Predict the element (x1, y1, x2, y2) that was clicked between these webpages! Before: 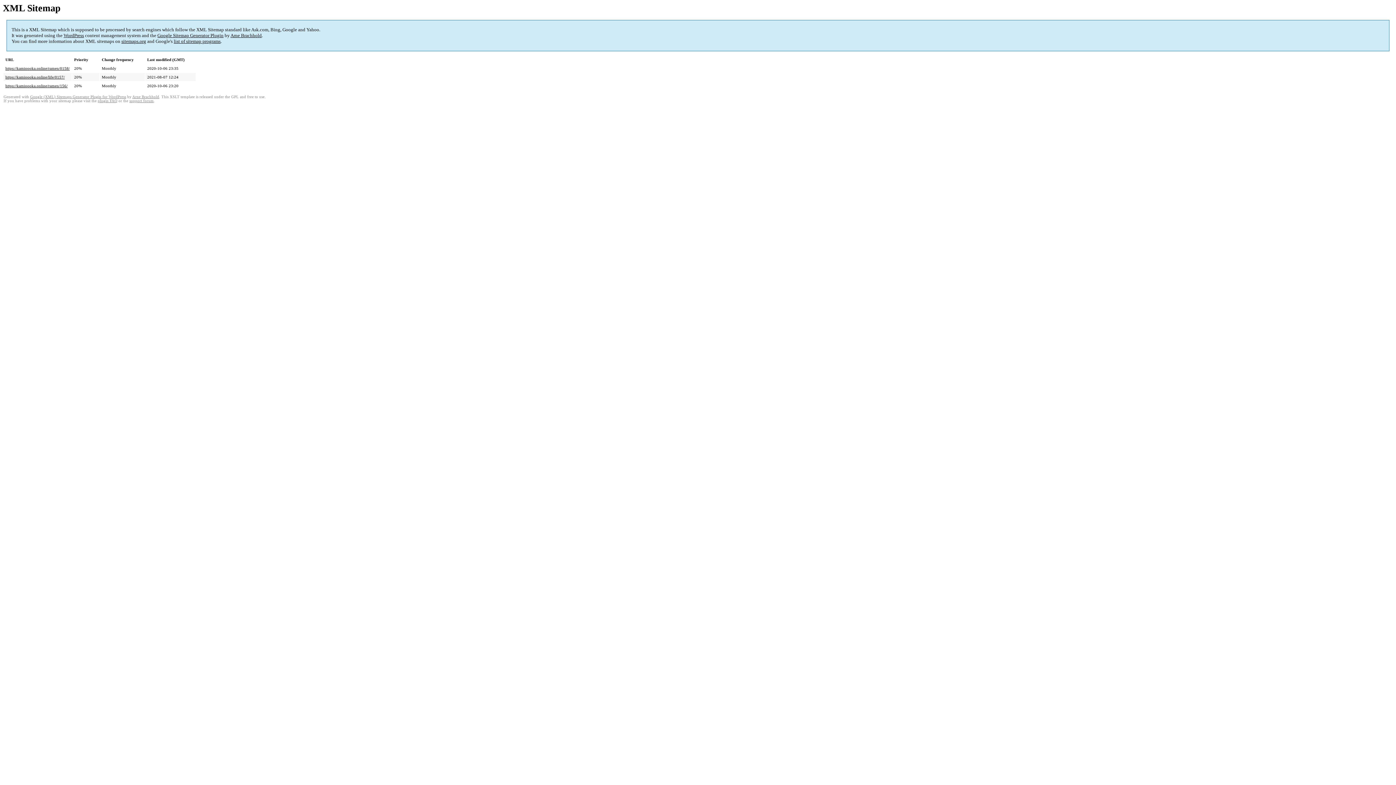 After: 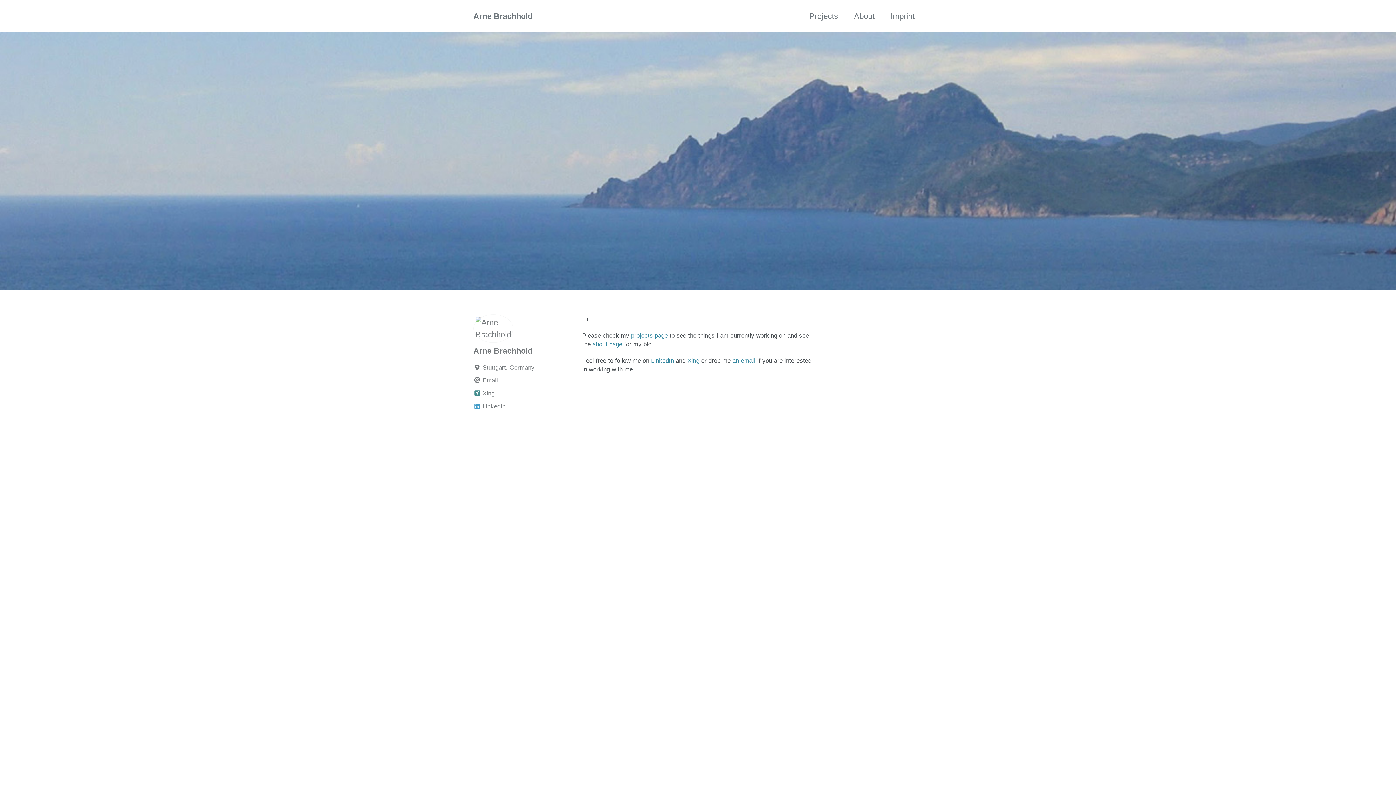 Action: bbox: (230, 32, 261, 38) label: Arne Brachhold